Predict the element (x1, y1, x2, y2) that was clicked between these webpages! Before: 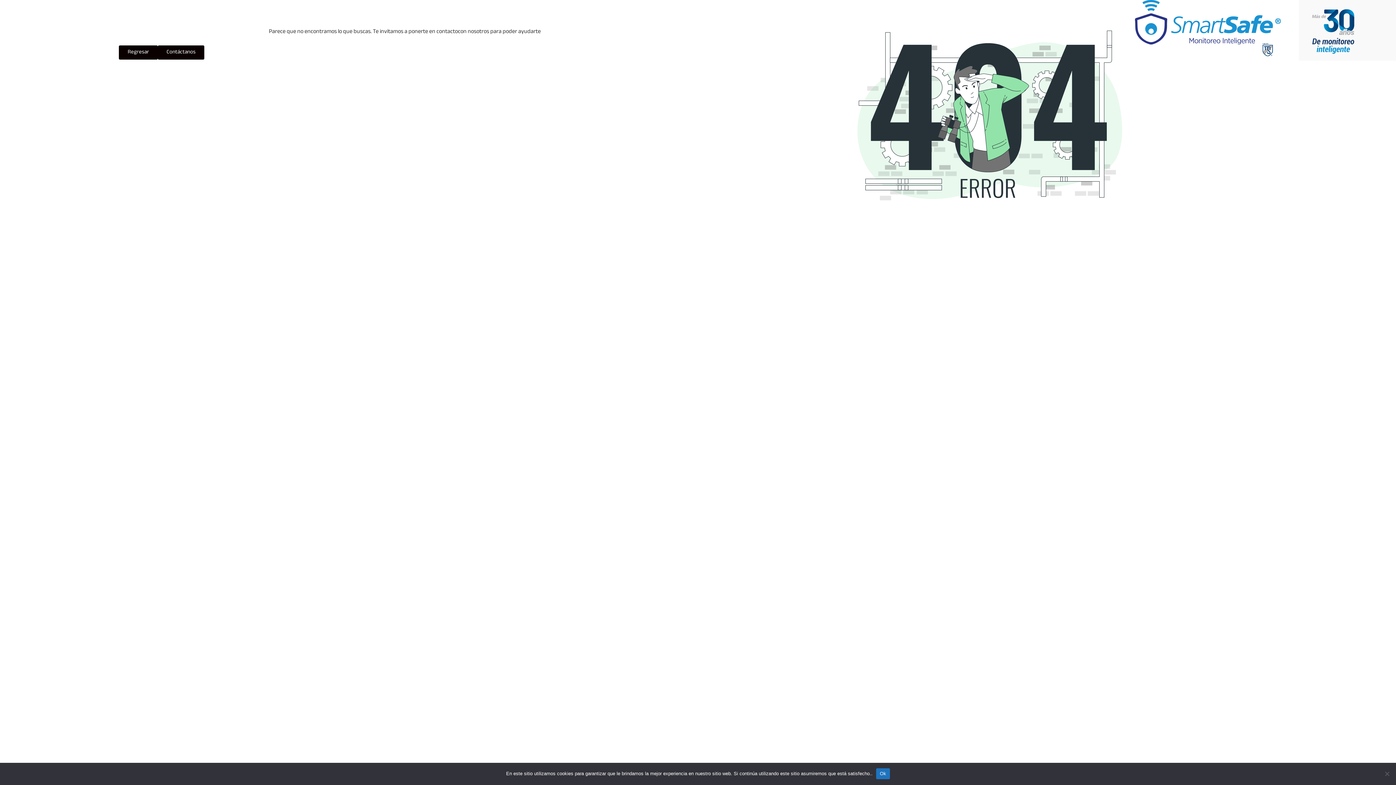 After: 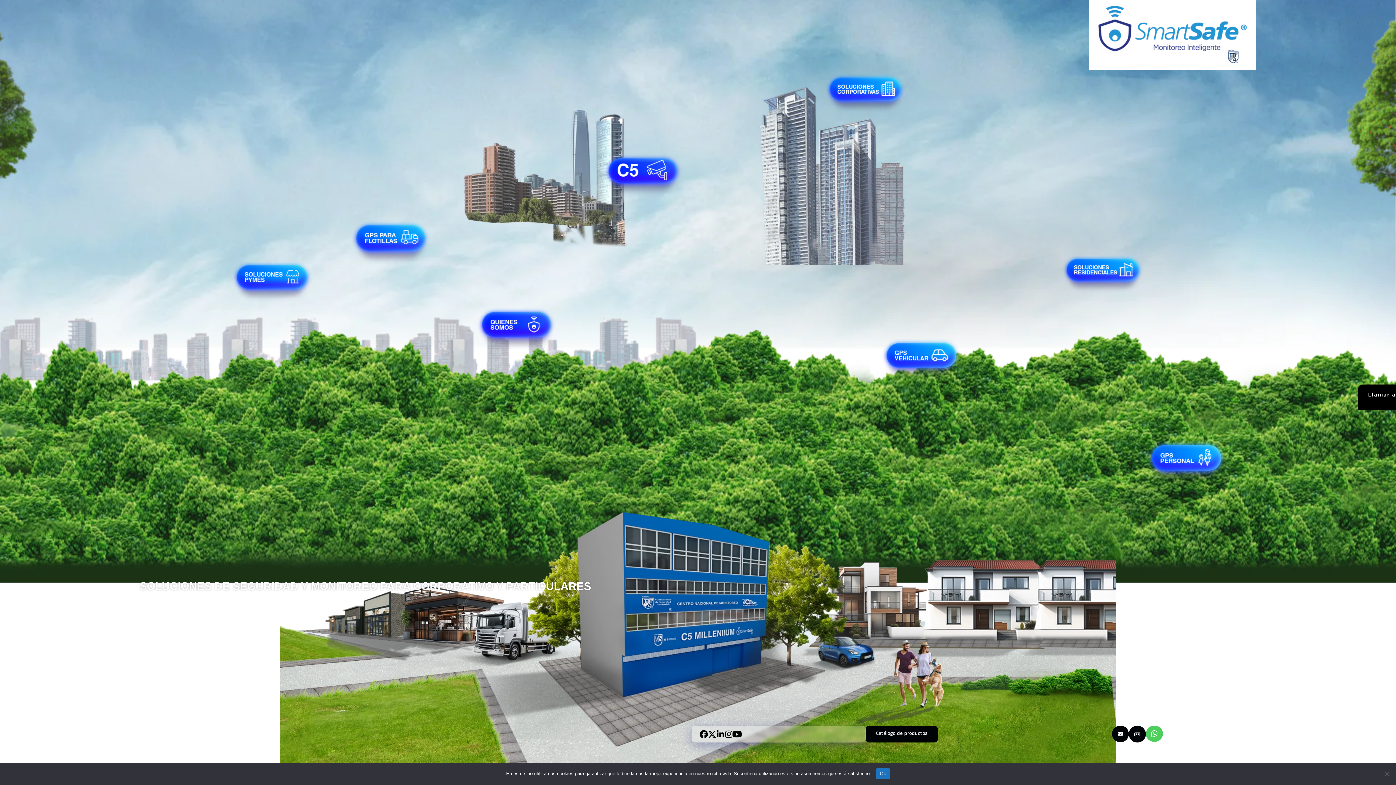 Action: bbox: (1117, 0, 1299, 60)